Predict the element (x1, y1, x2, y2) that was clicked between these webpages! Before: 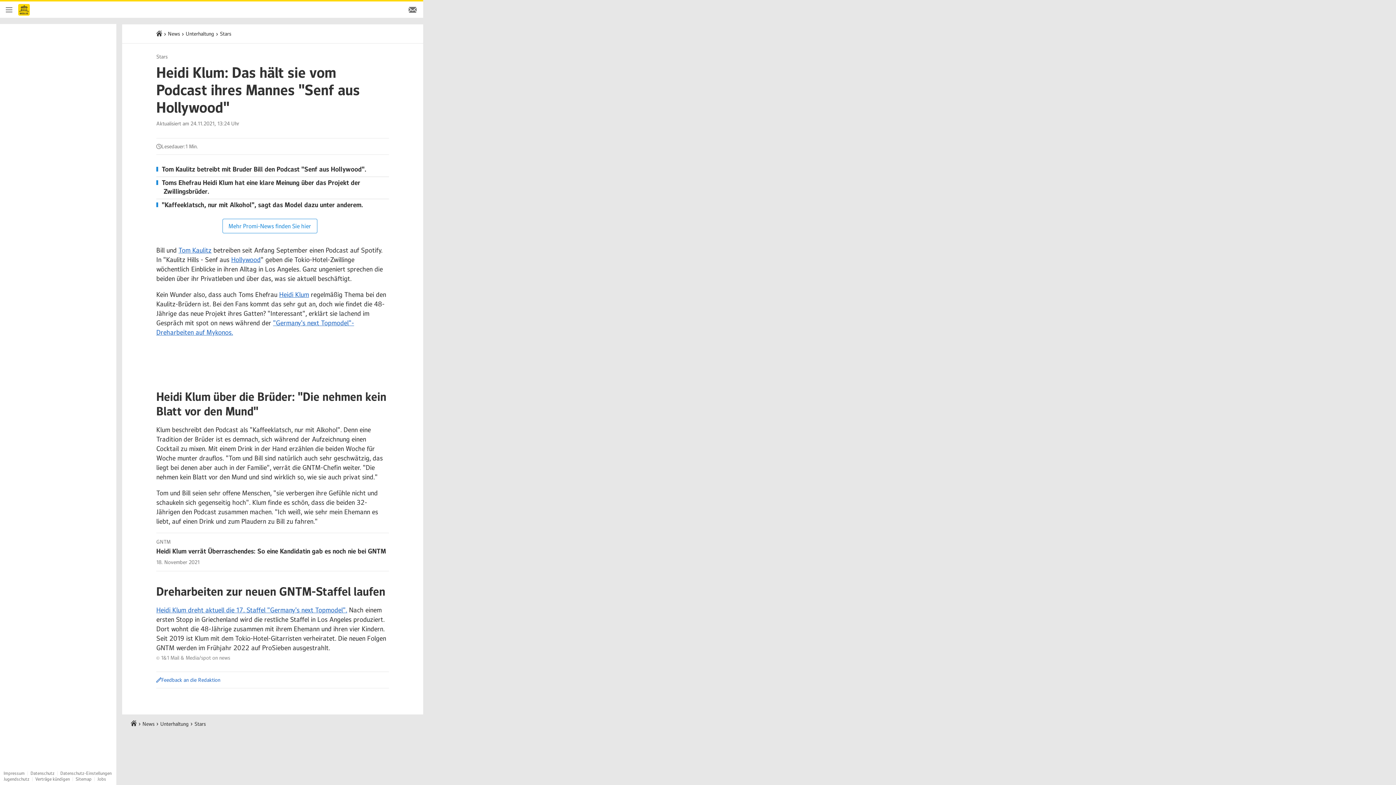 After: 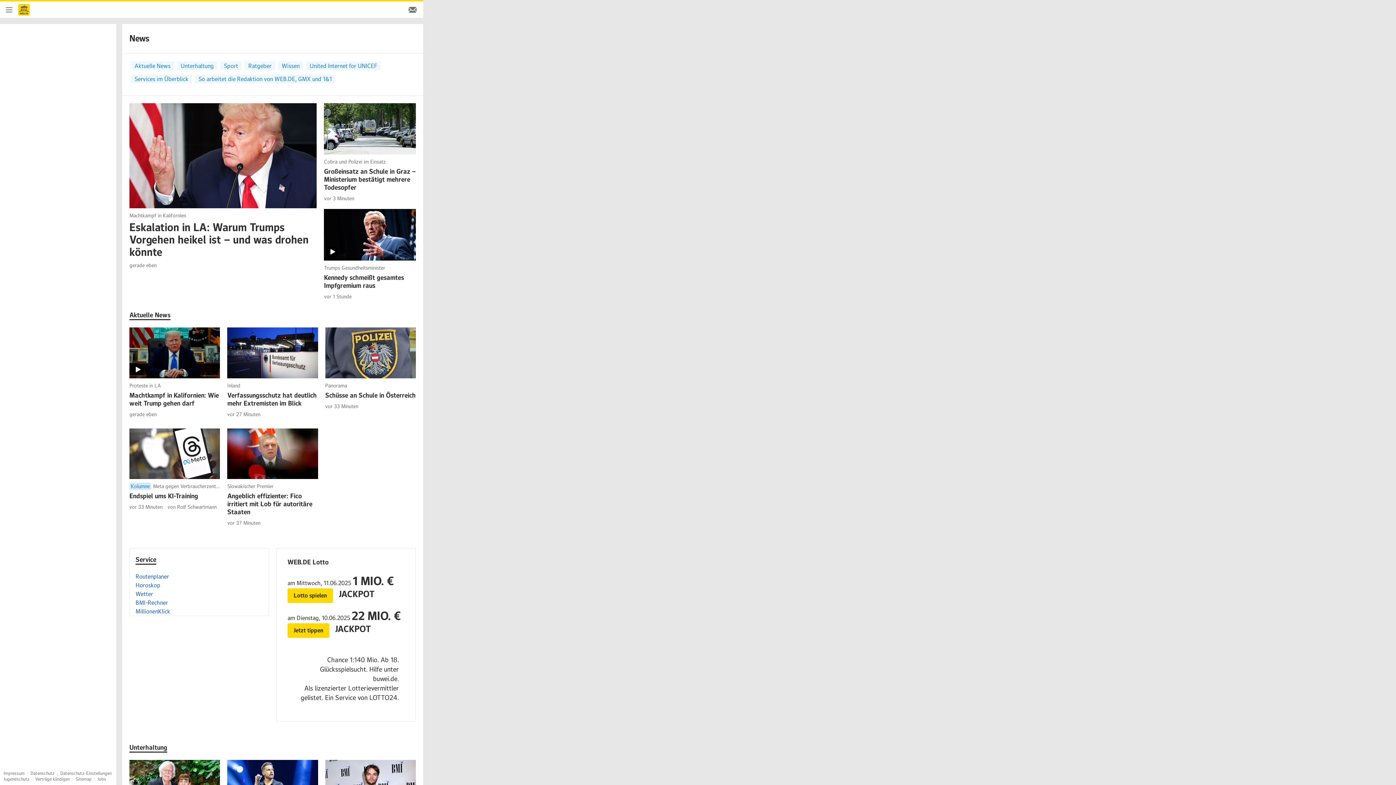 Action: bbox: (142, 708, 154, 715) label: News